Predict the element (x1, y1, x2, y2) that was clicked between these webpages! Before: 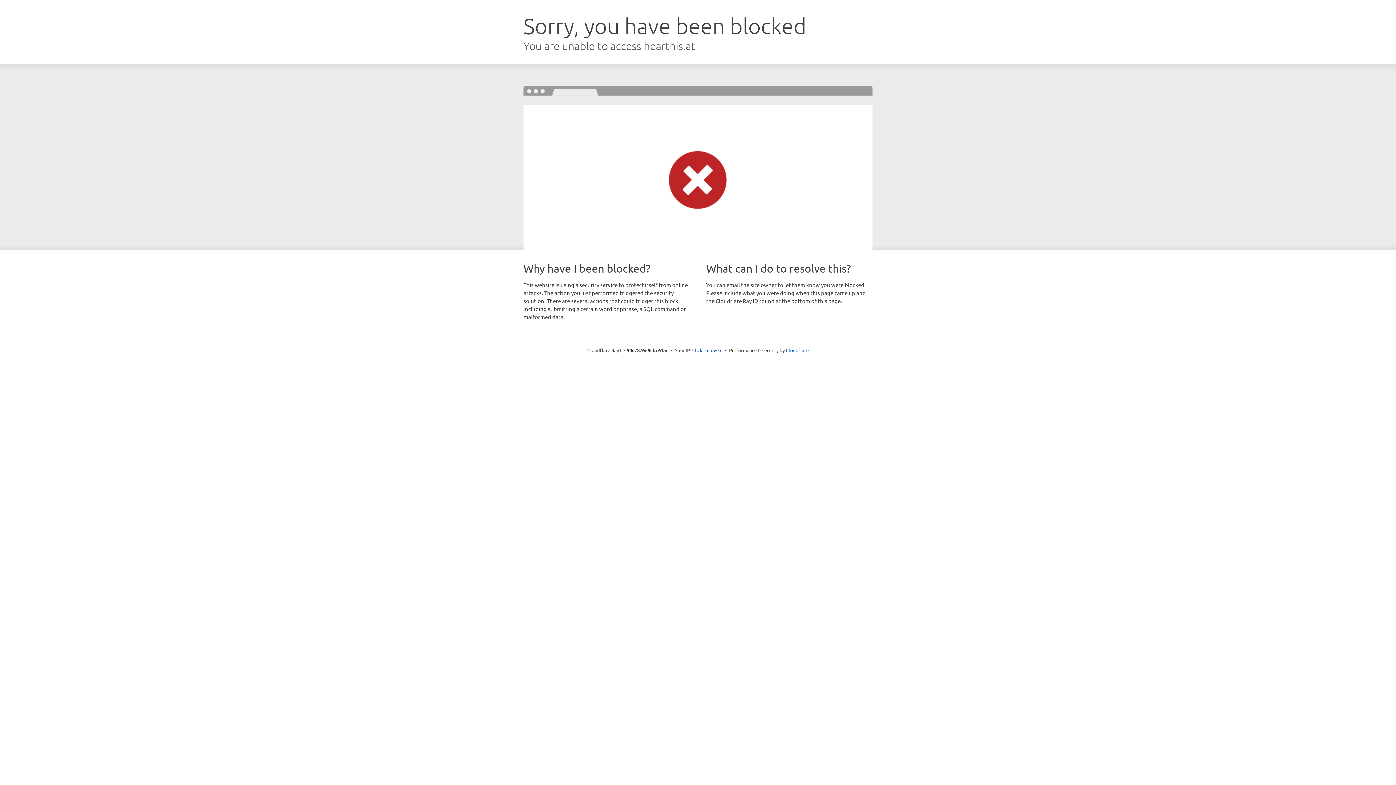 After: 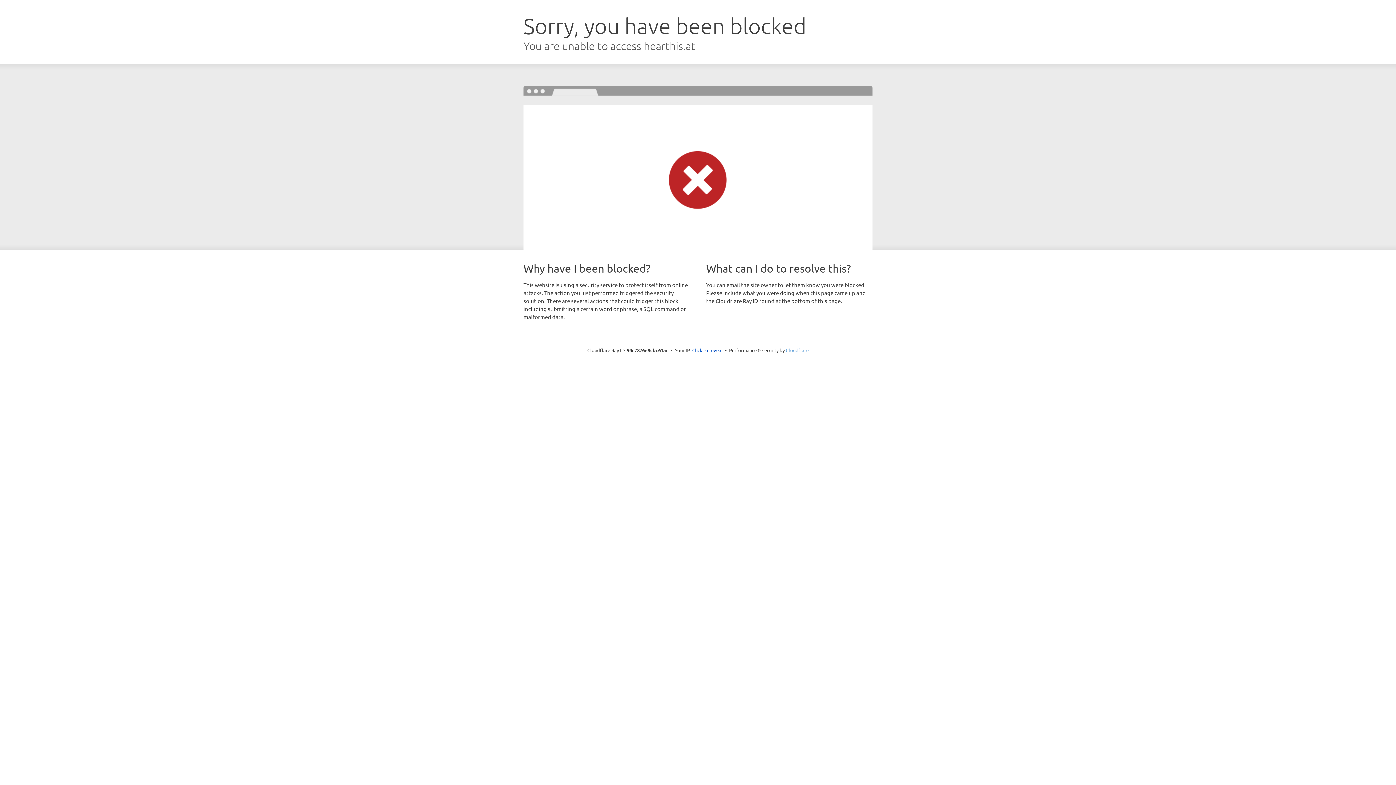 Action: bbox: (786, 347, 808, 353) label: Cloudflare